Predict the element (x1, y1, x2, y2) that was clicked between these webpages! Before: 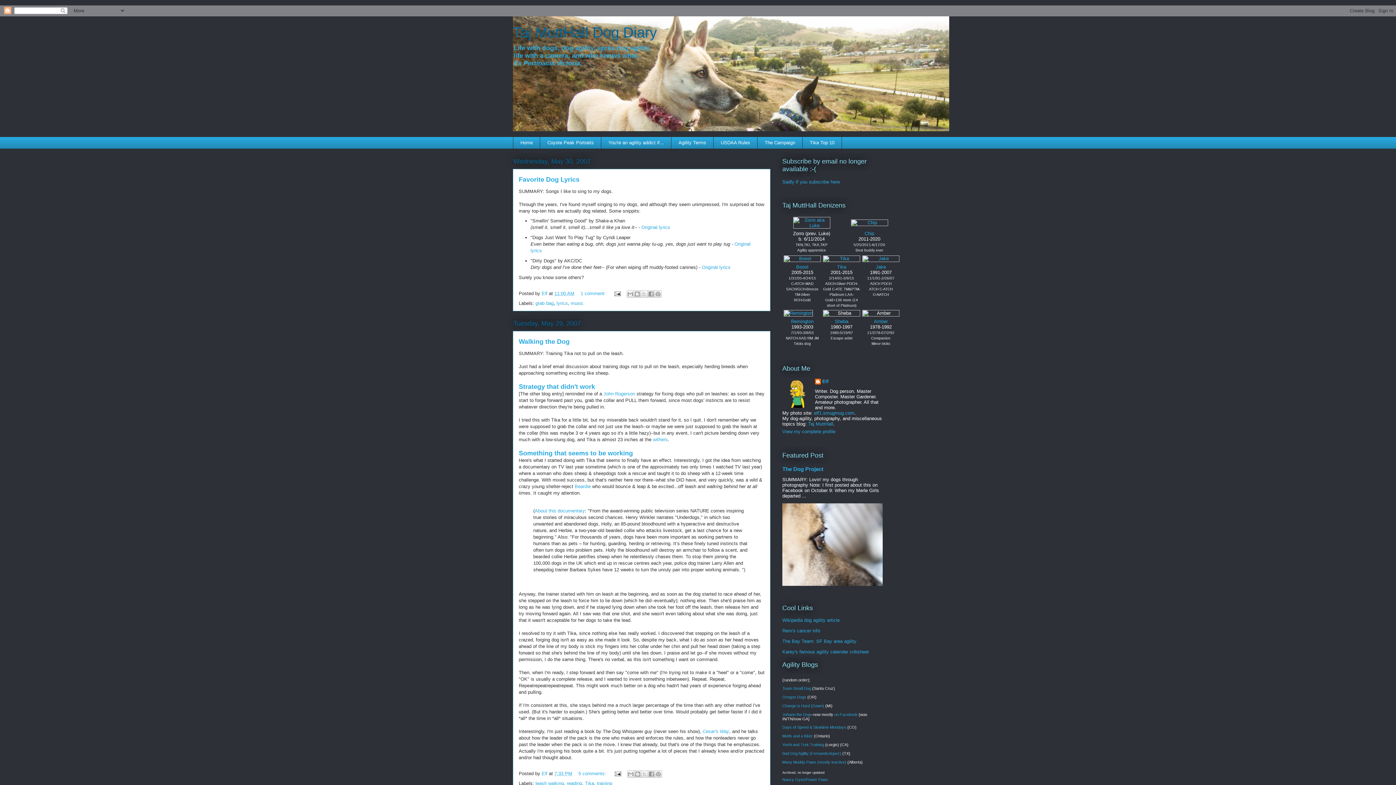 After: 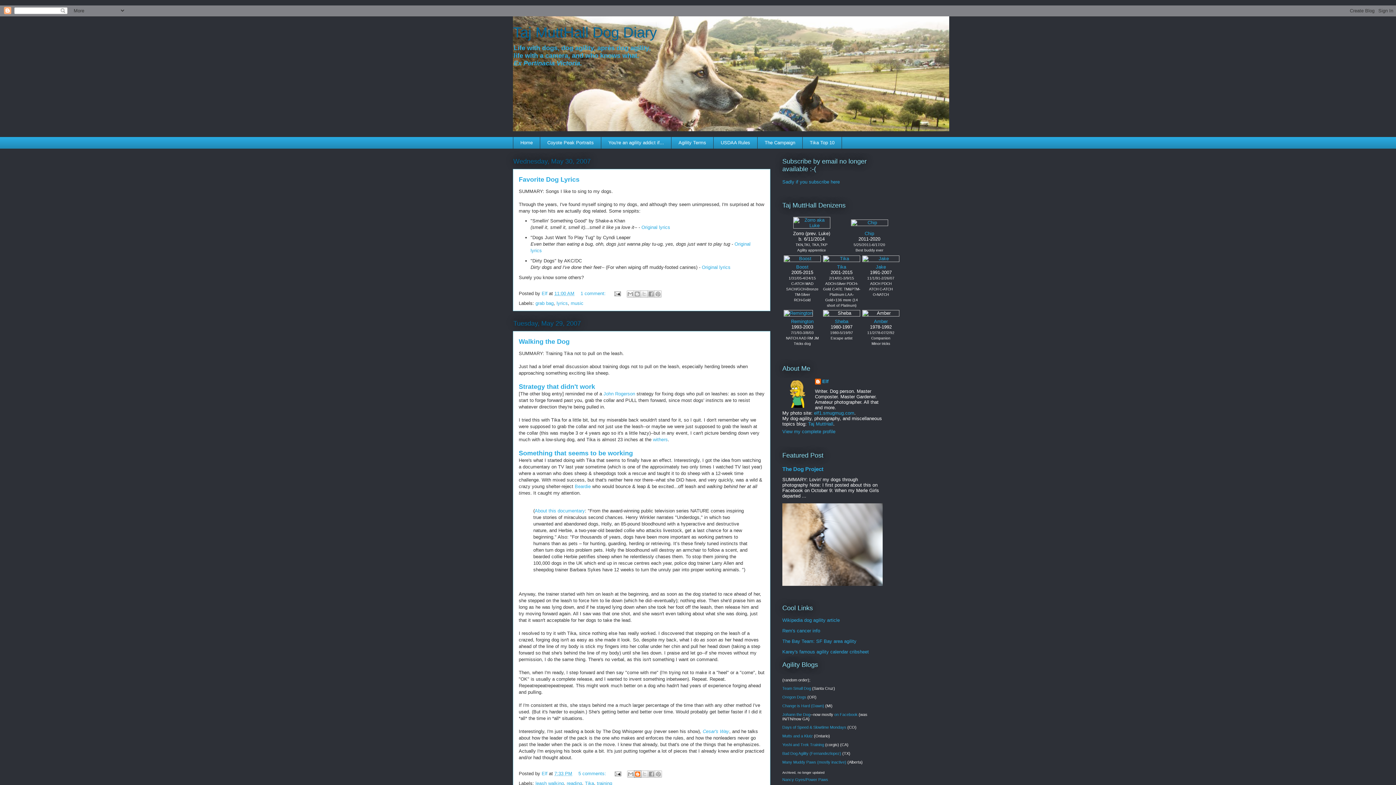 Action: bbox: (634, 770, 641, 778) label: BlogThis!